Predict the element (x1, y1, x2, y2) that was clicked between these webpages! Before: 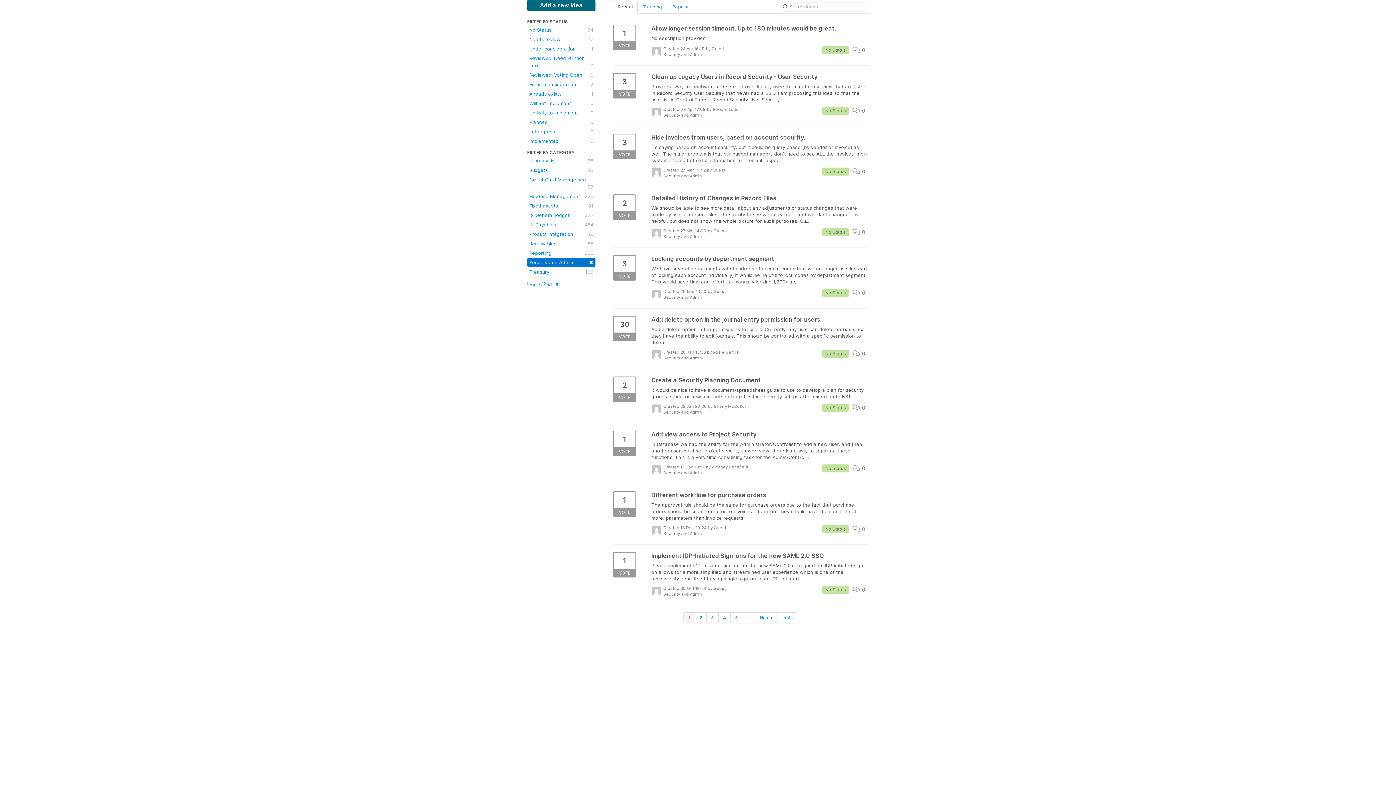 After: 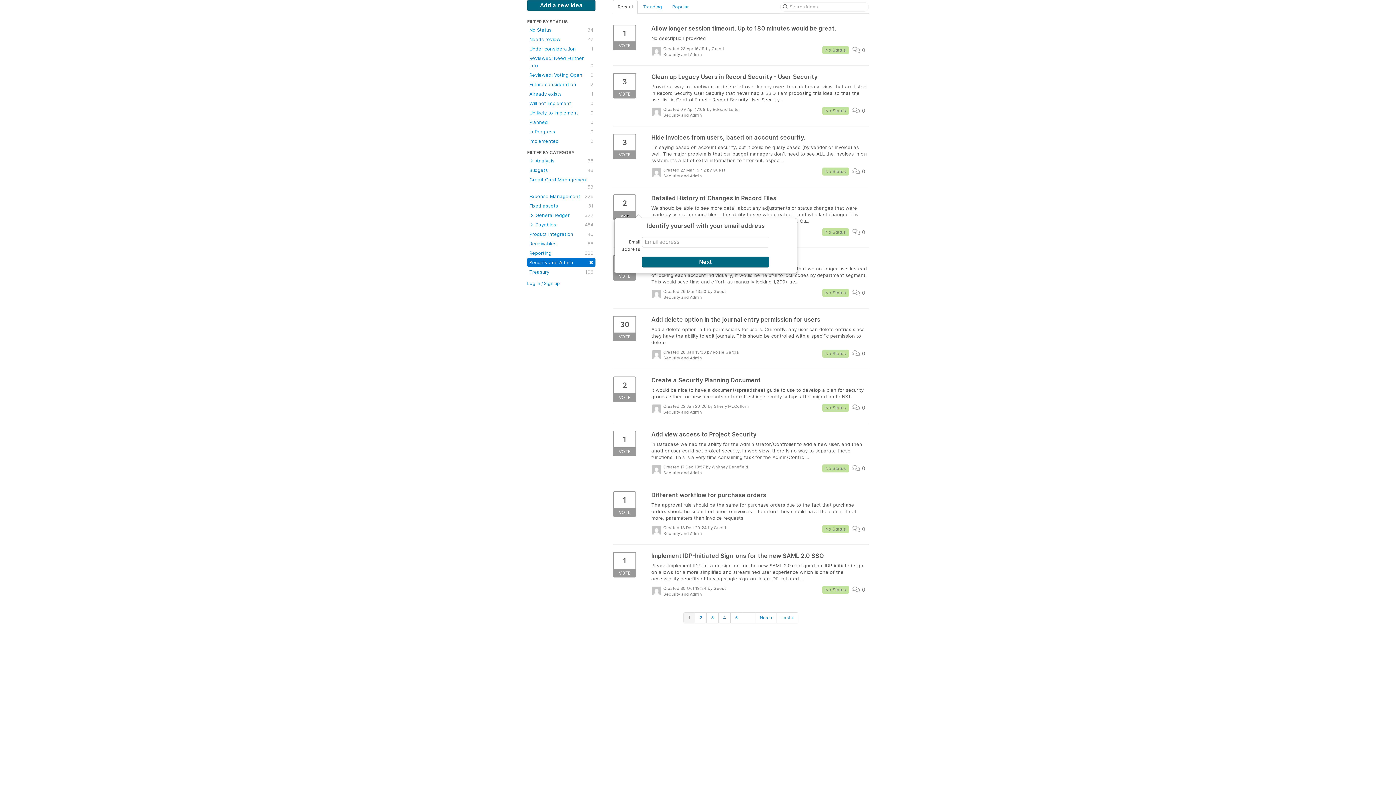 Action: label: 2
VOTE bbox: (613, 194, 636, 220)